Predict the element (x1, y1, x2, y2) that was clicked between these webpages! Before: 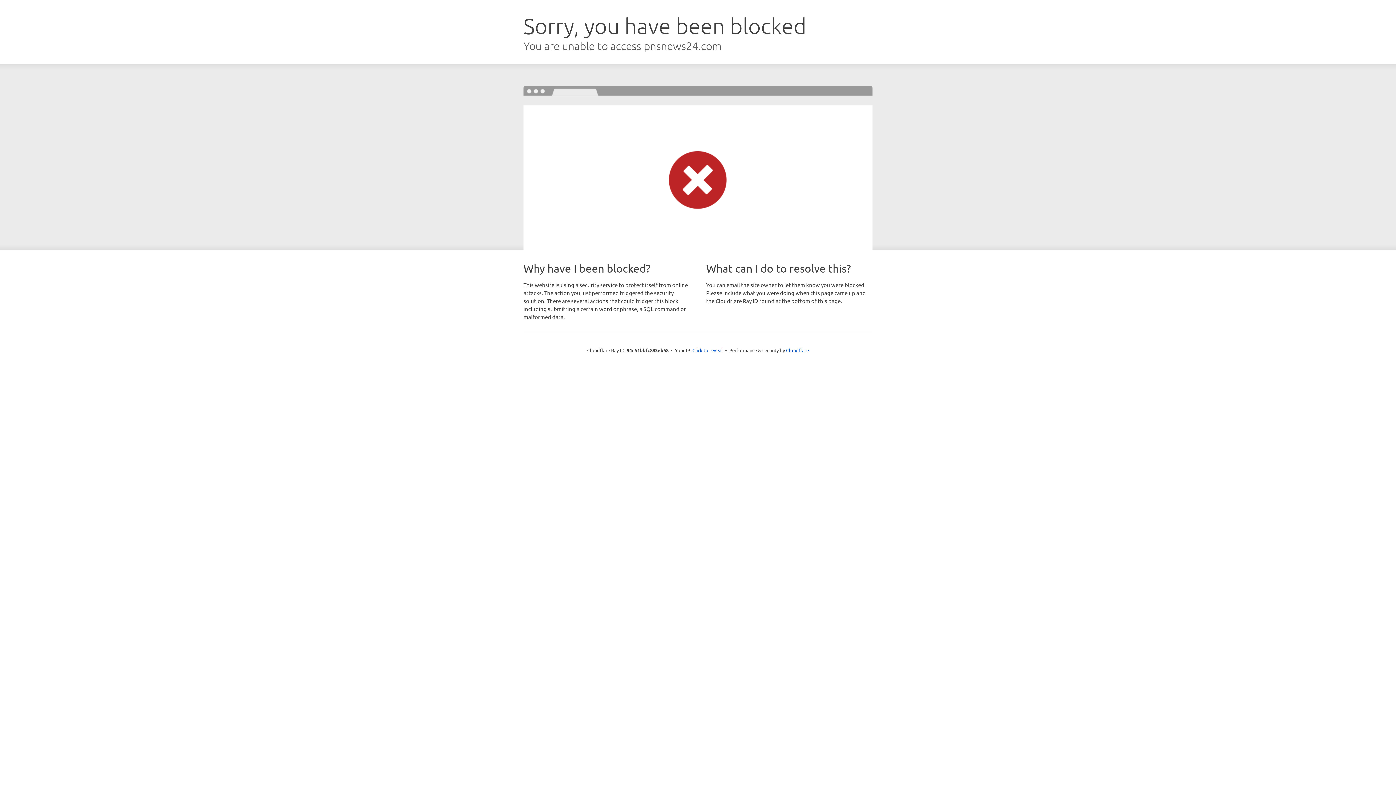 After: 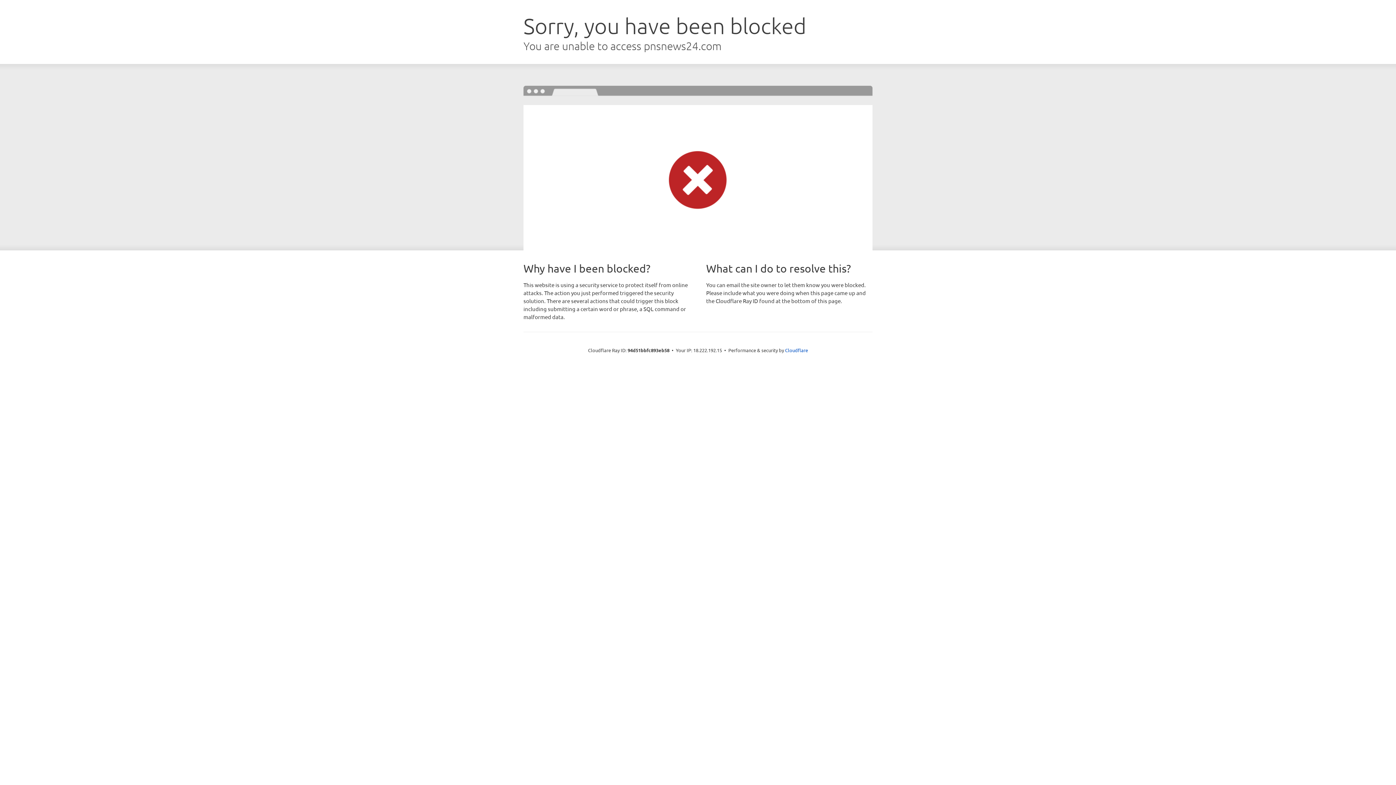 Action: label: Click to reveal bbox: (692, 346, 723, 353)